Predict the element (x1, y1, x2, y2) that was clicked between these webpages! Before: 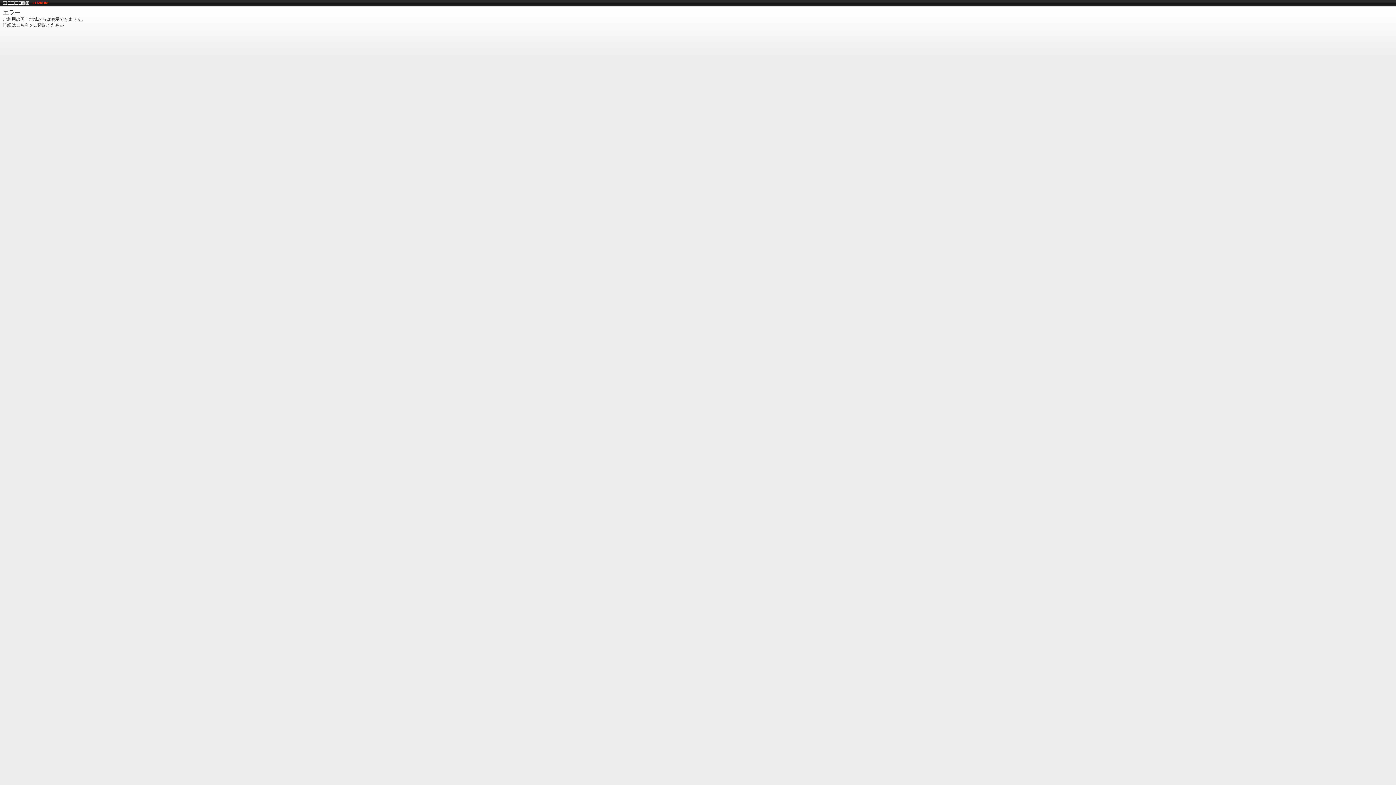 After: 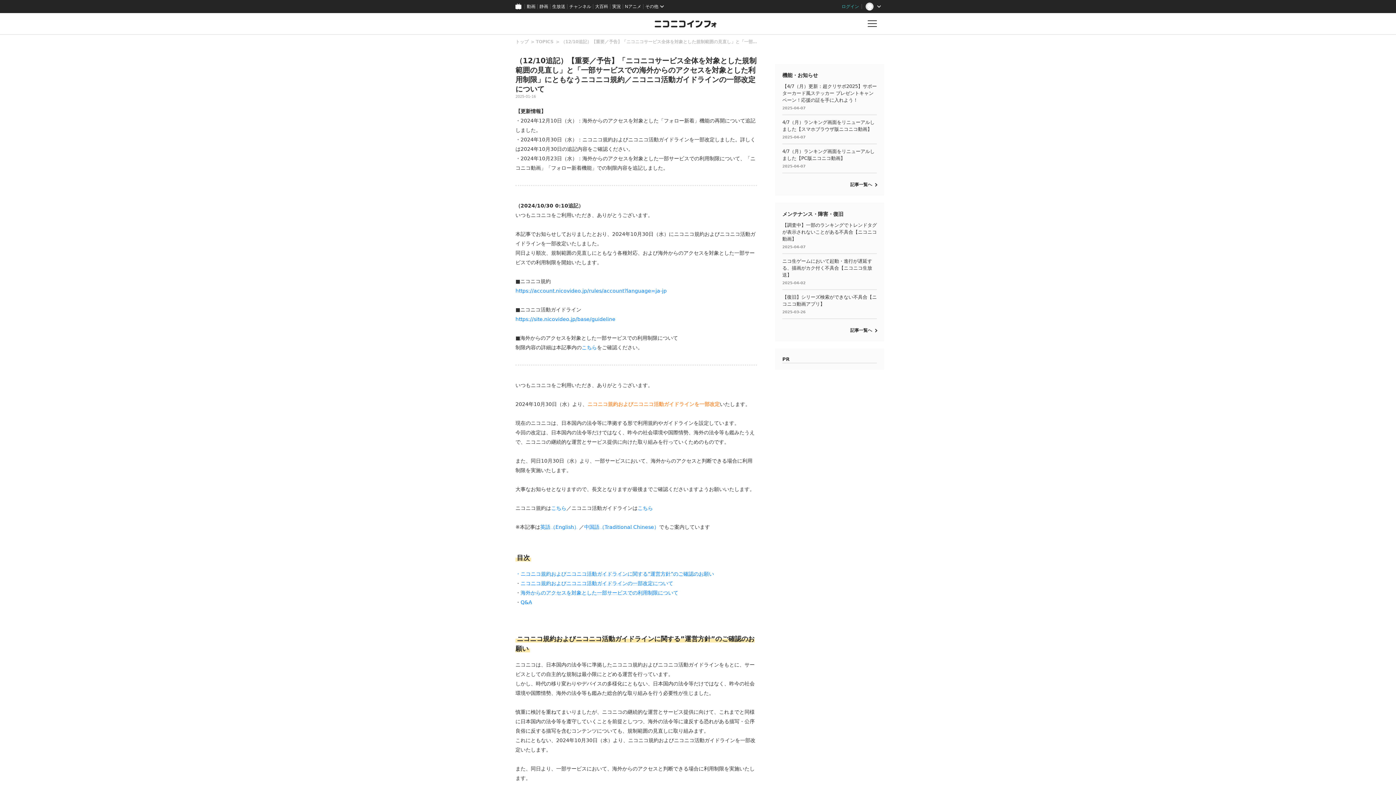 Action: label: こちら bbox: (16, 22, 29, 27)